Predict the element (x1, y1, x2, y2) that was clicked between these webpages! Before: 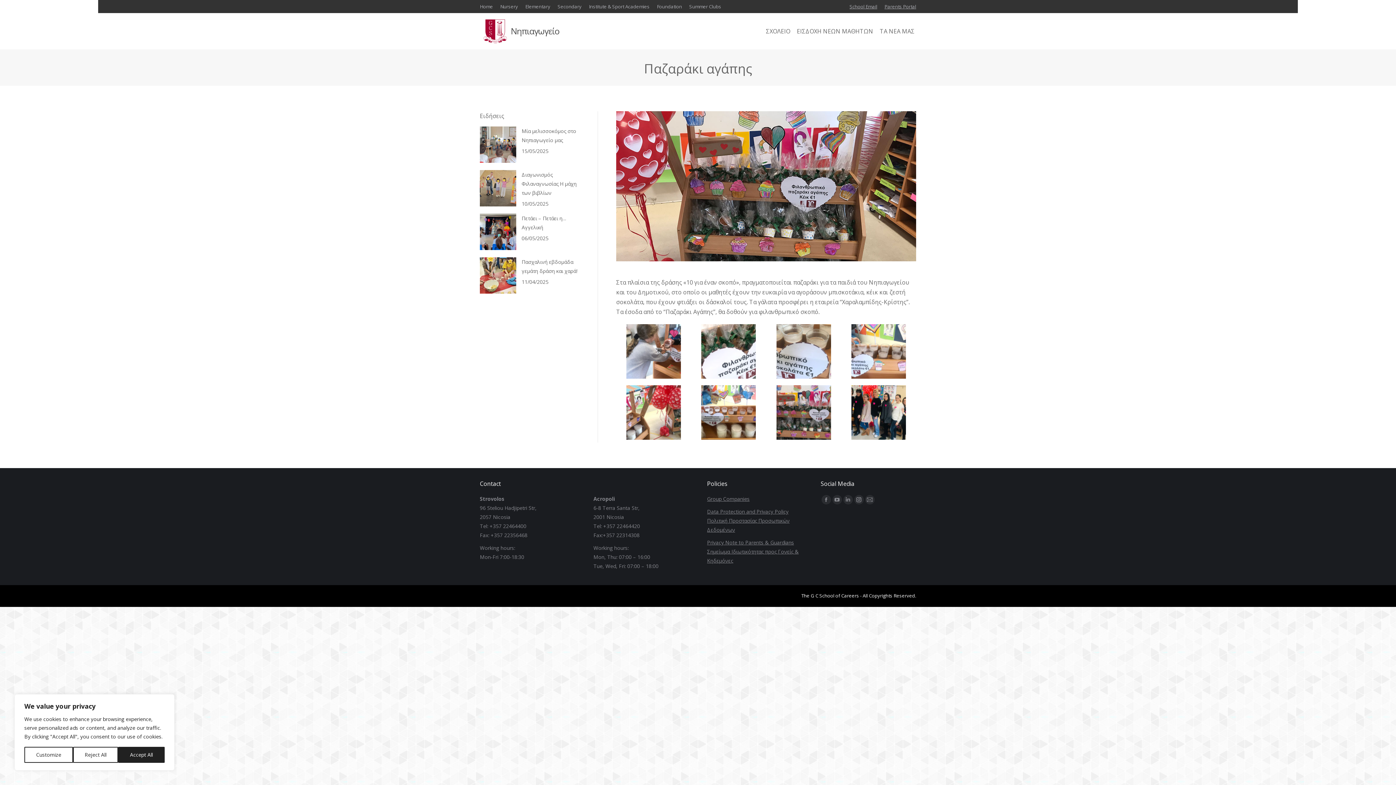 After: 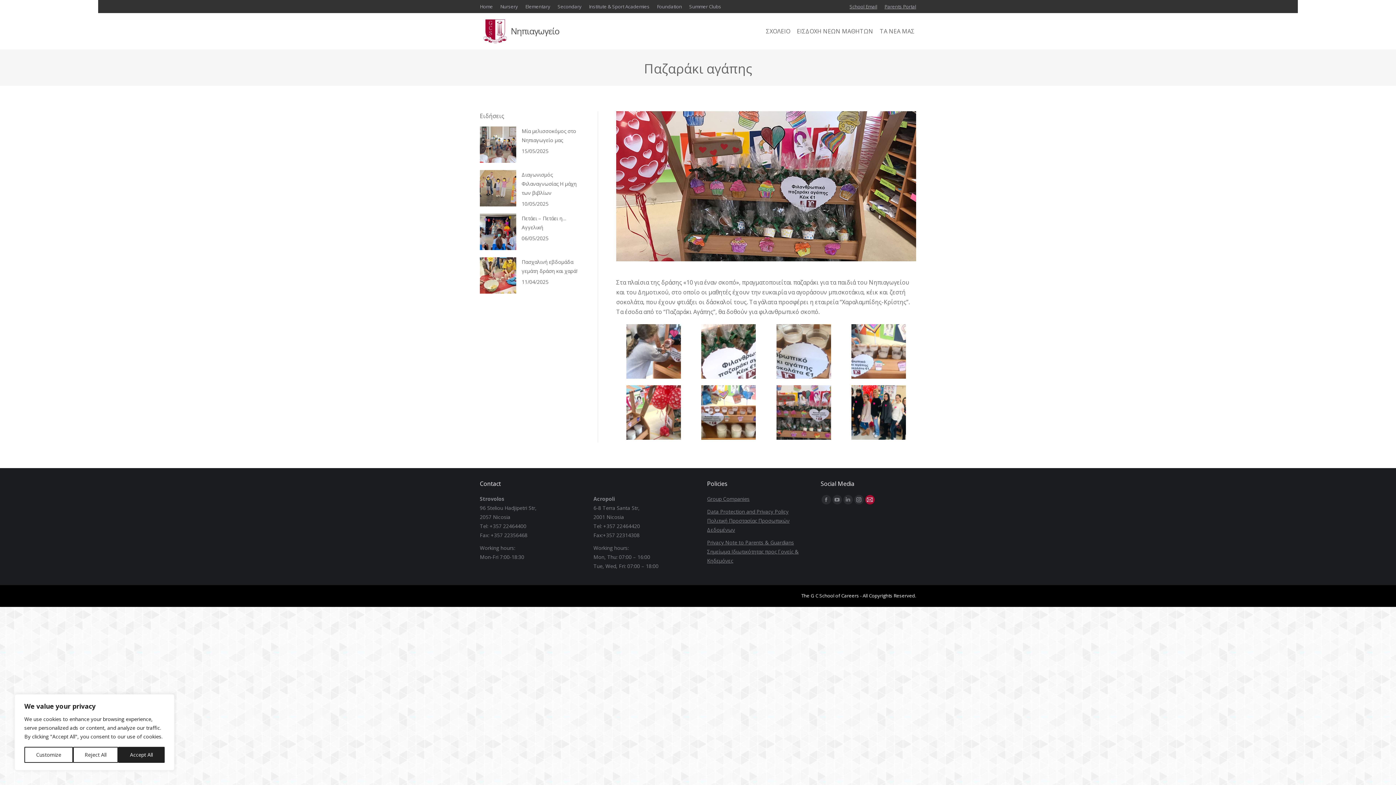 Action: bbox: (865, 495, 874, 504) label: Mail page opens in new window